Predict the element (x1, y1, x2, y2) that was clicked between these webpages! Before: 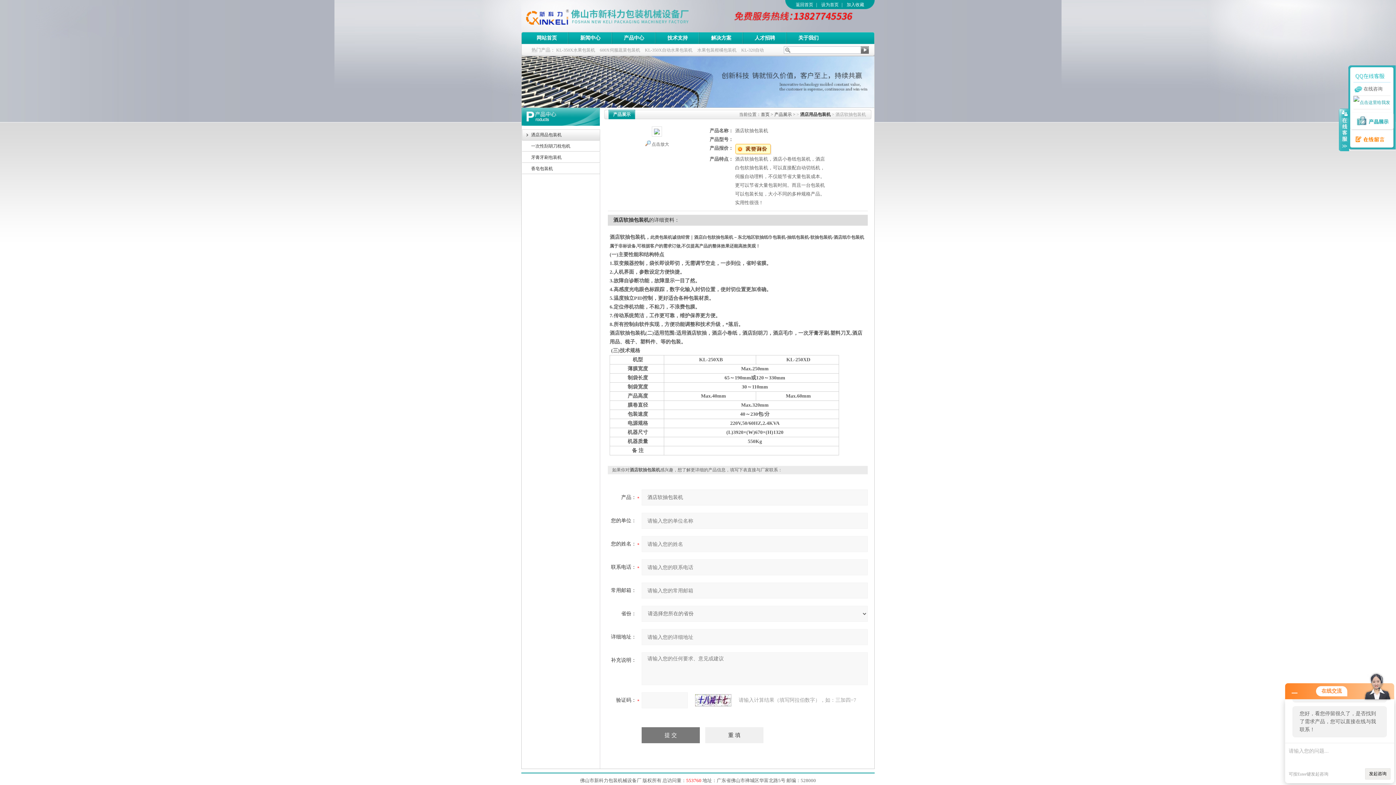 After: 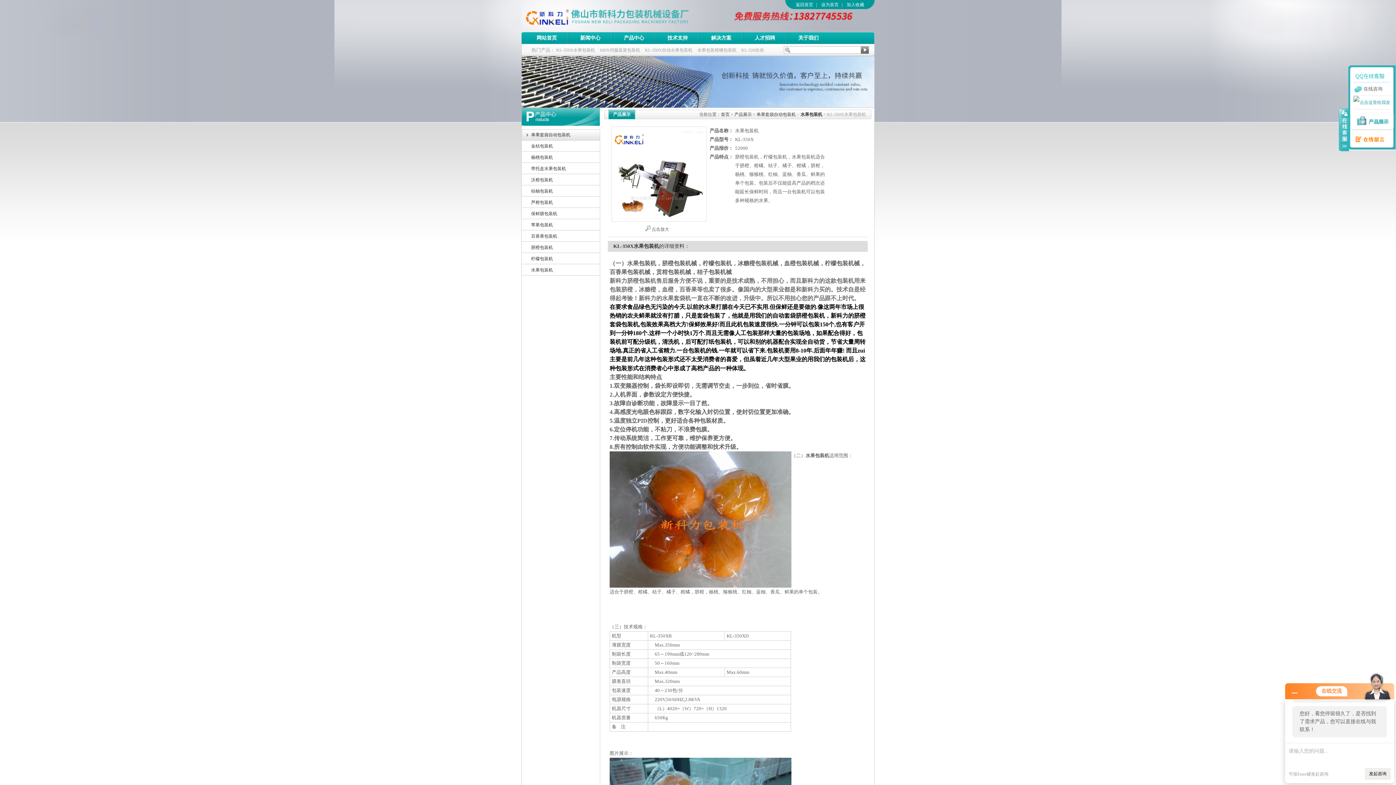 Action: label: KL-350X水果包装机 bbox: (556, 47, 595, 52)